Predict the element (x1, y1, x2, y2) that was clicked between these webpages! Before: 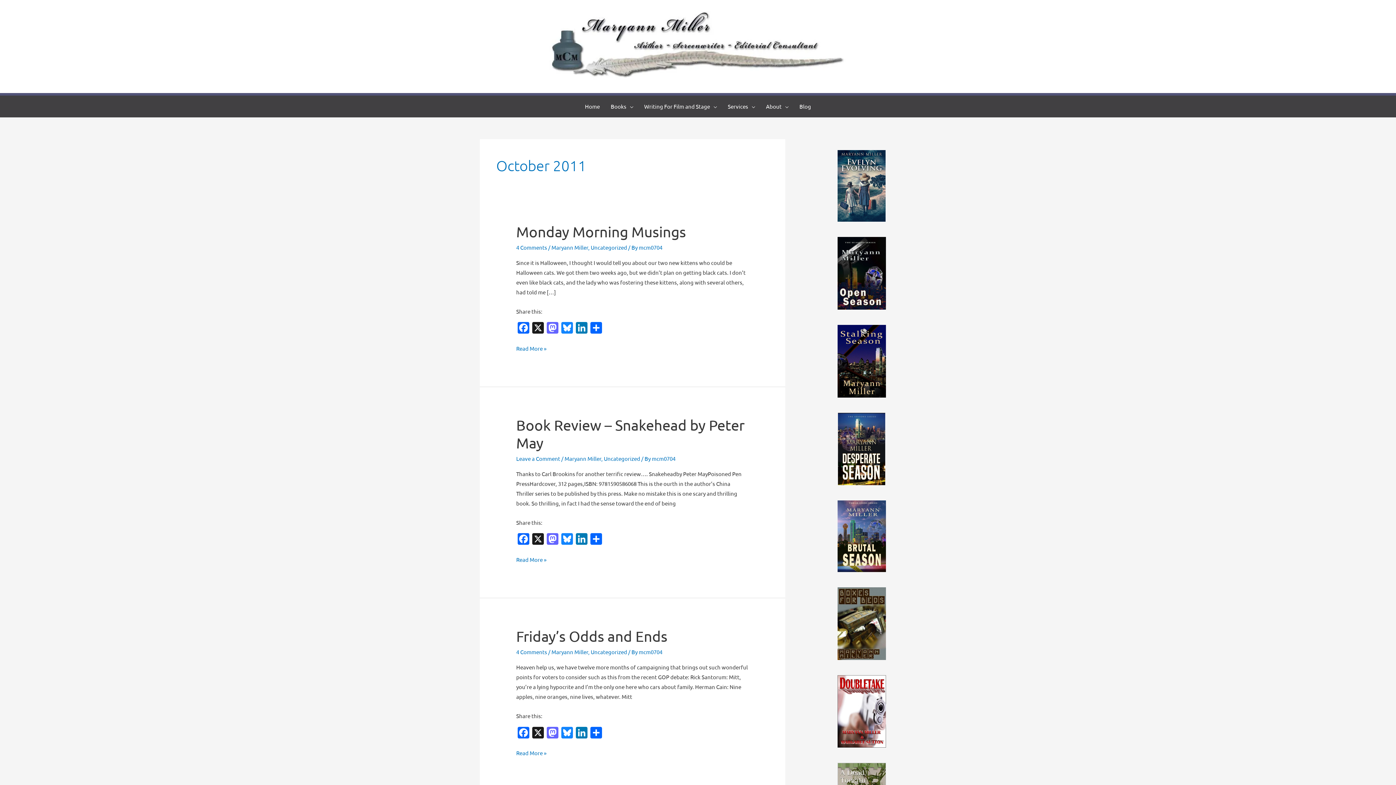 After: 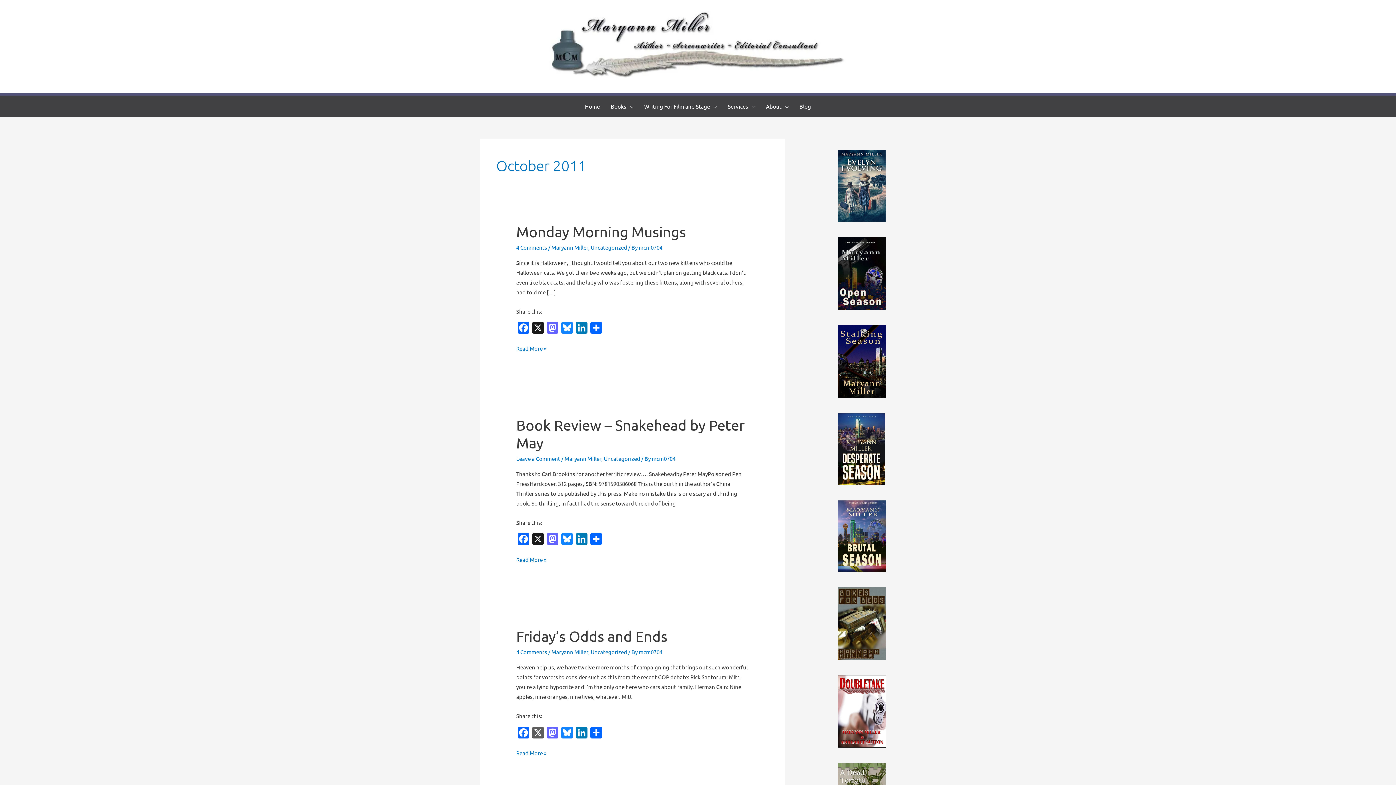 Action: label: X bbox: (530, 727, 545, 740)